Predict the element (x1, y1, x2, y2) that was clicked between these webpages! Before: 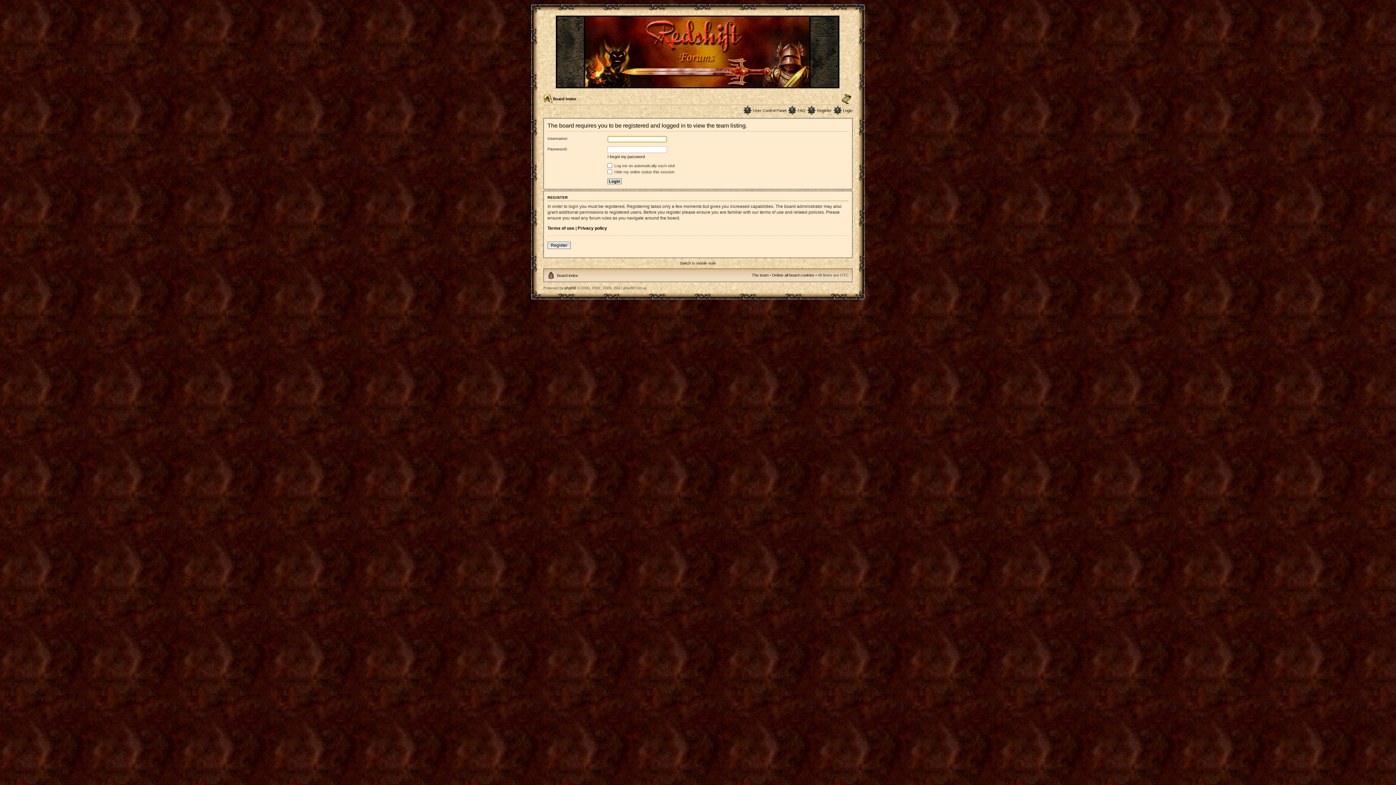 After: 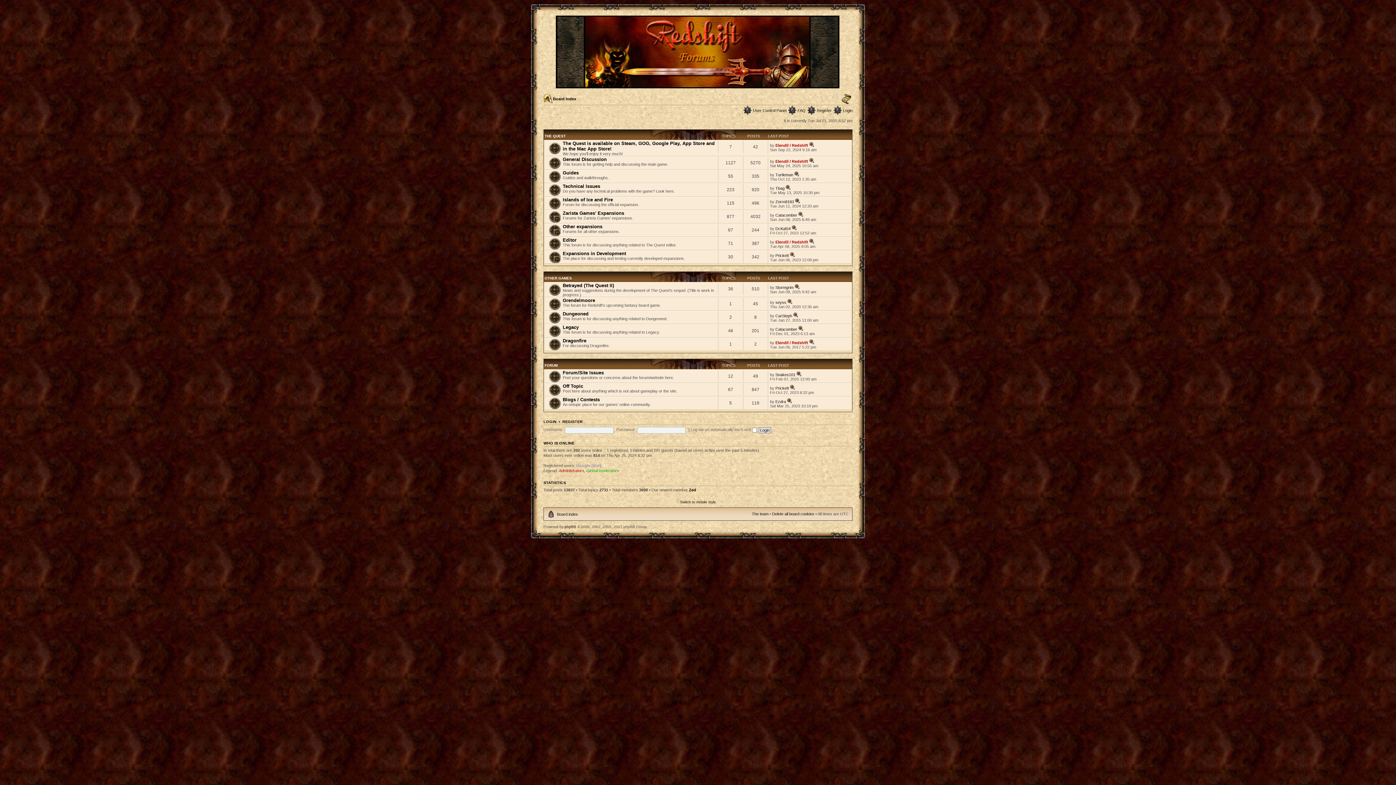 Action: bbox: (552, 81, 844, 89)